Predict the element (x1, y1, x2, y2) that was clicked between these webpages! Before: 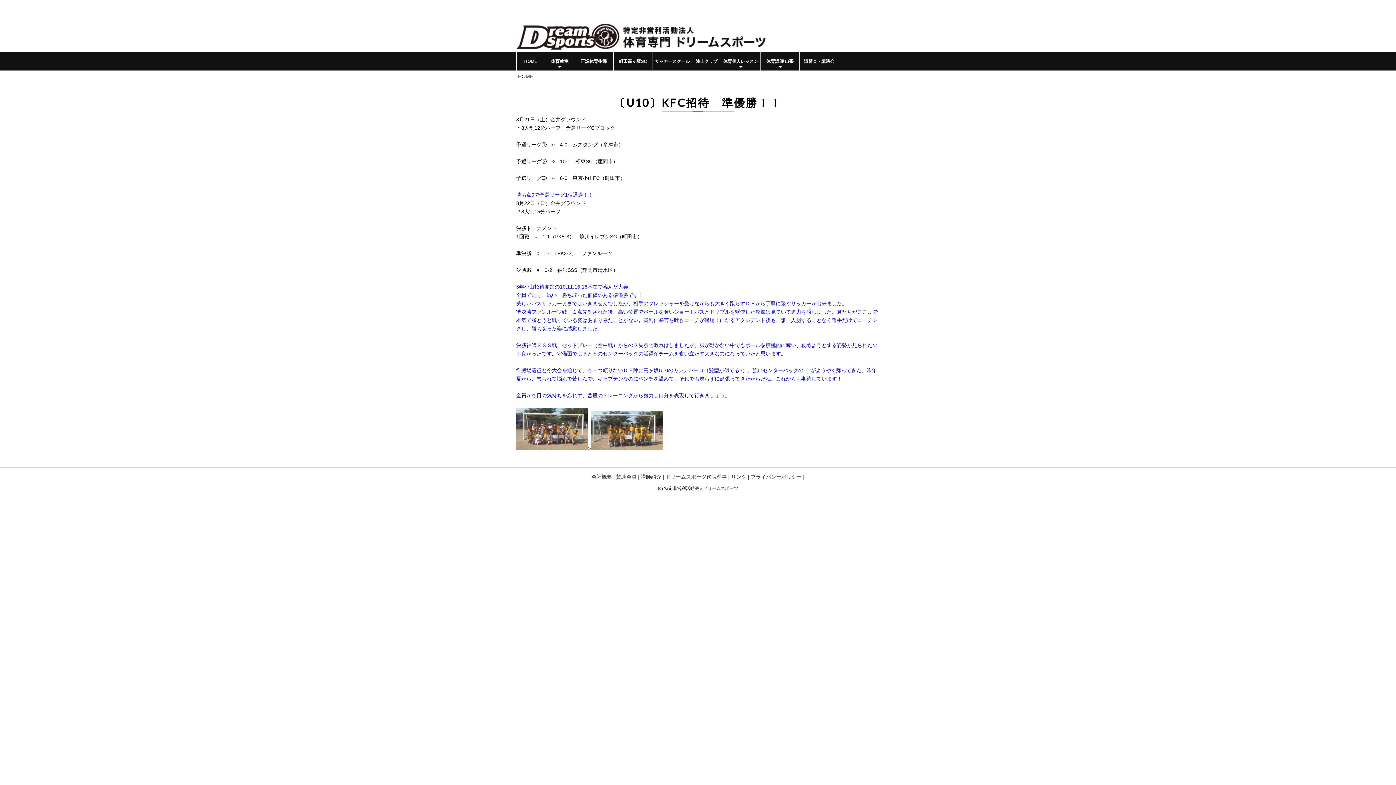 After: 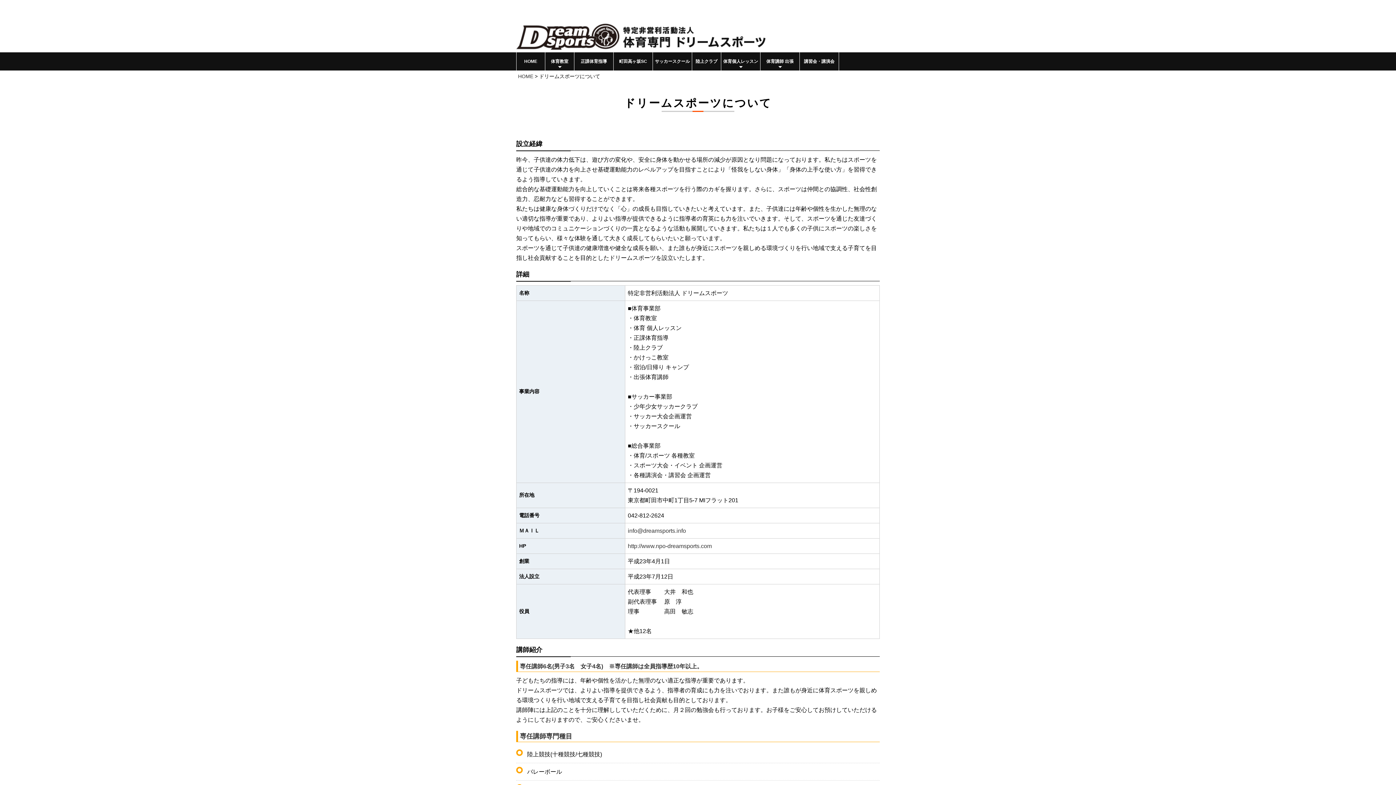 Action: label: 会社概要 bbox: (591, 474, 614, 480)